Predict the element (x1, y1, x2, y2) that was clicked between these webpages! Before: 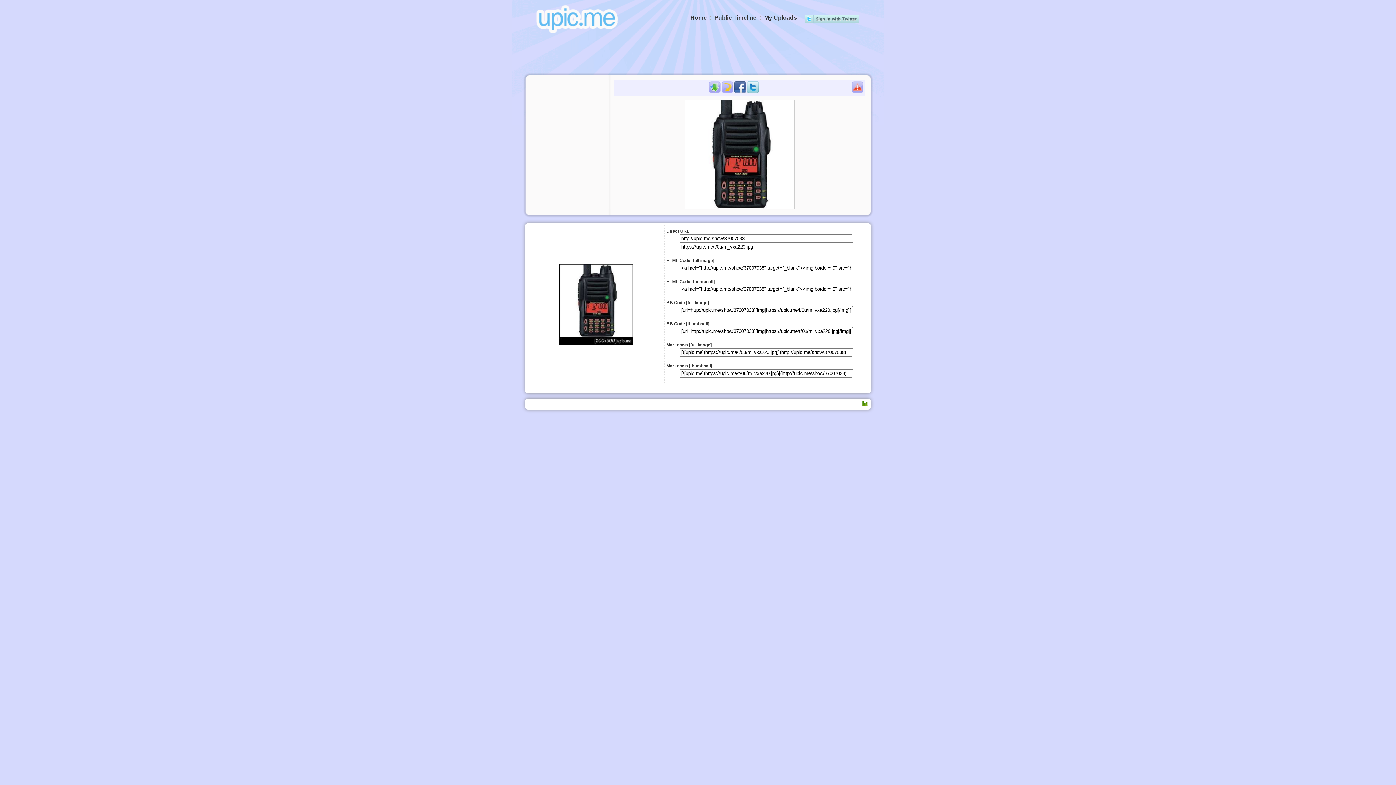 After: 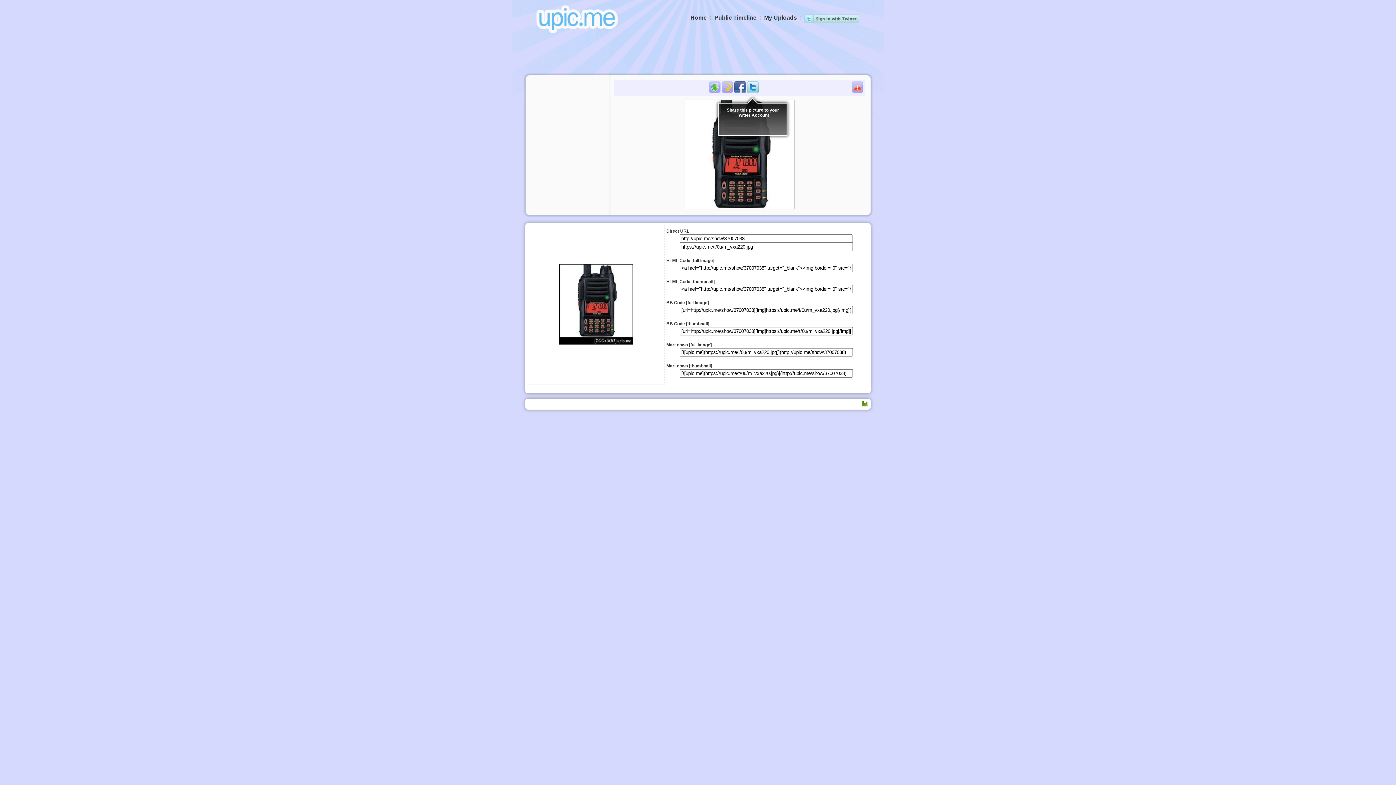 Action: bbox: (747, 81, 758, 93)